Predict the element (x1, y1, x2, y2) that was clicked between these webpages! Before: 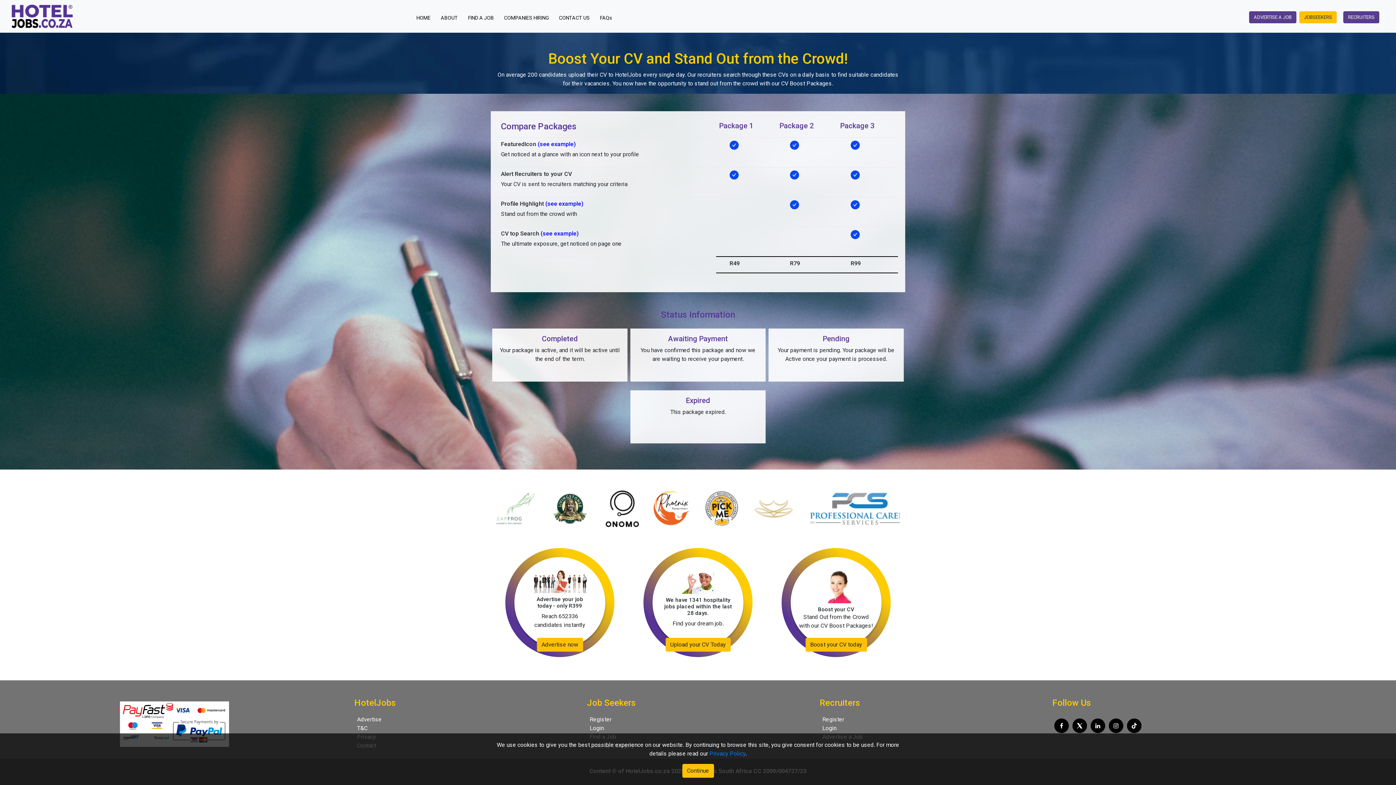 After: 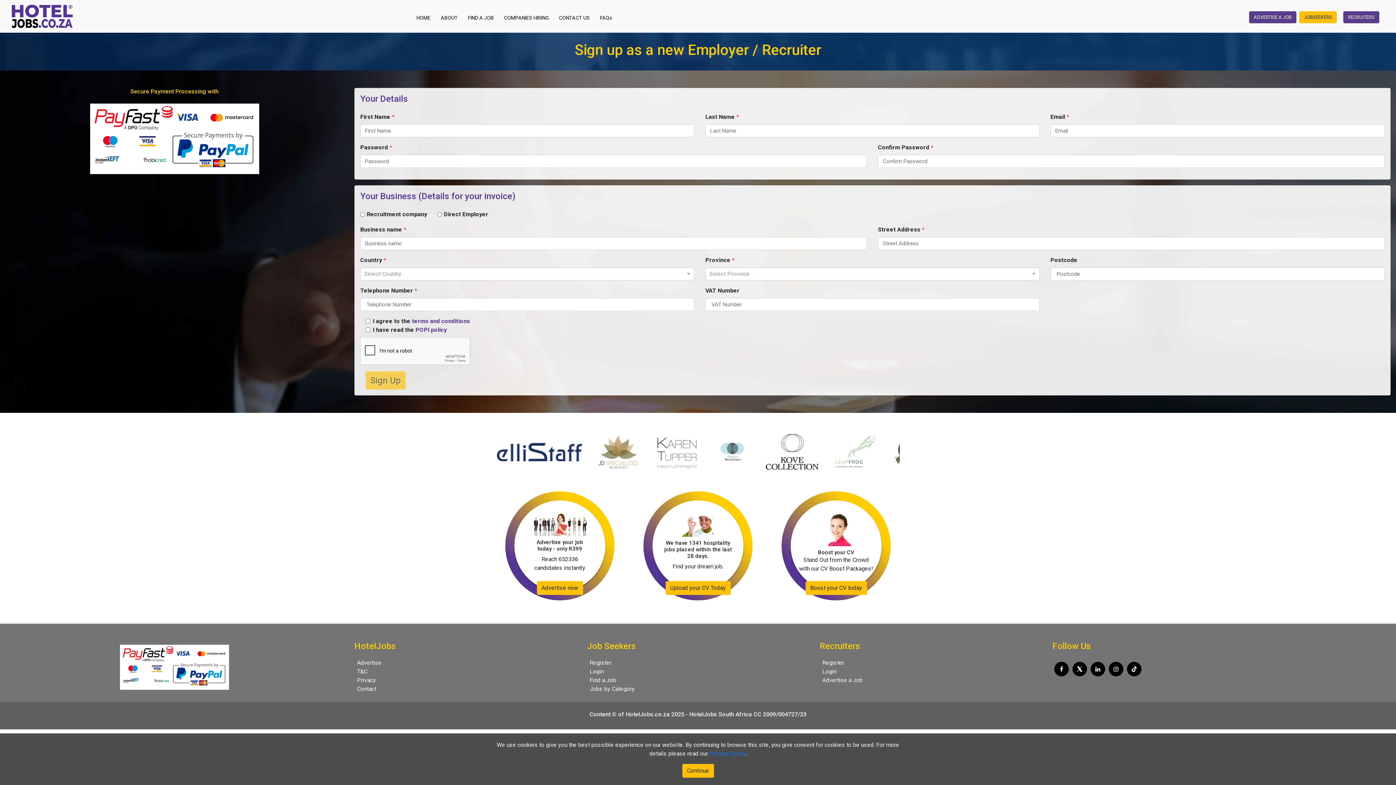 Action: bbox: (820, 587, 844, 593) label: Register